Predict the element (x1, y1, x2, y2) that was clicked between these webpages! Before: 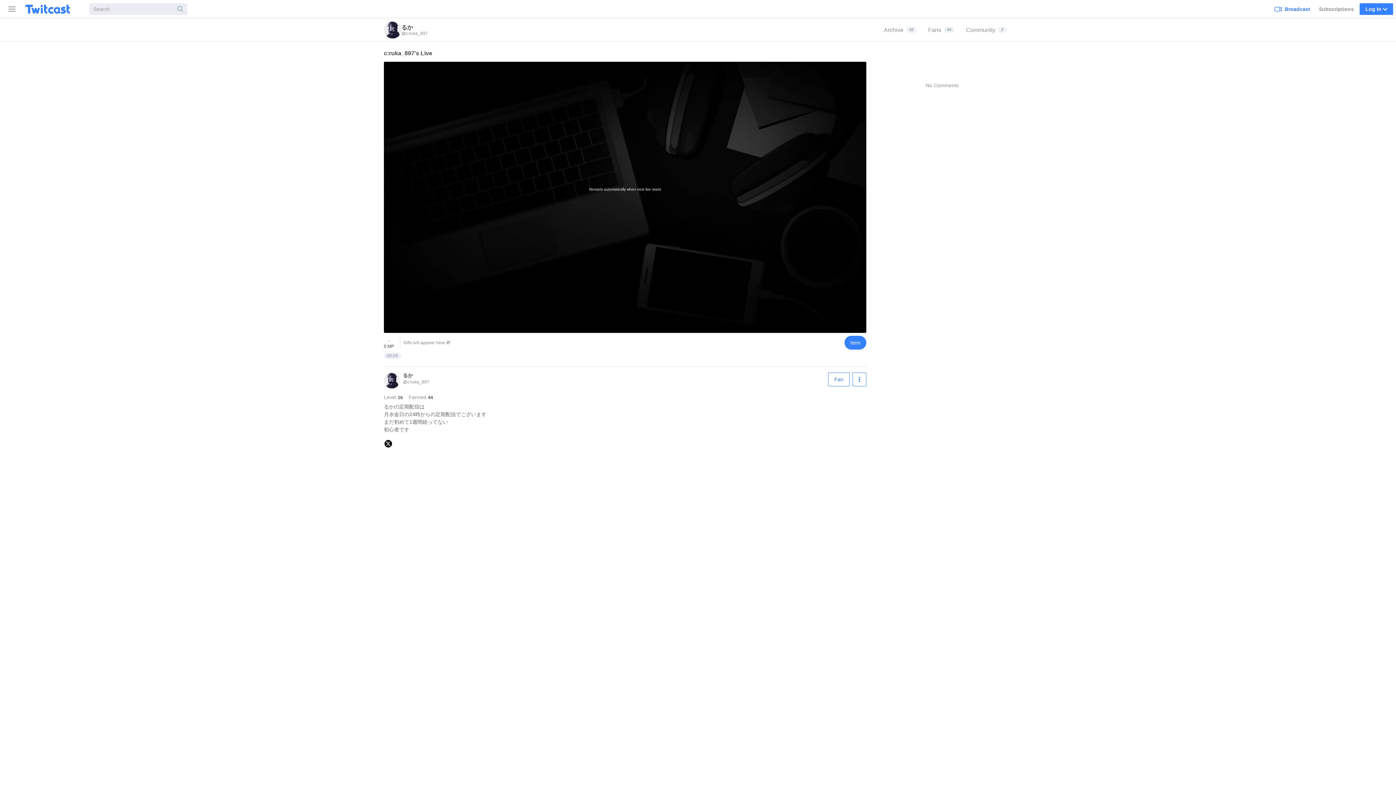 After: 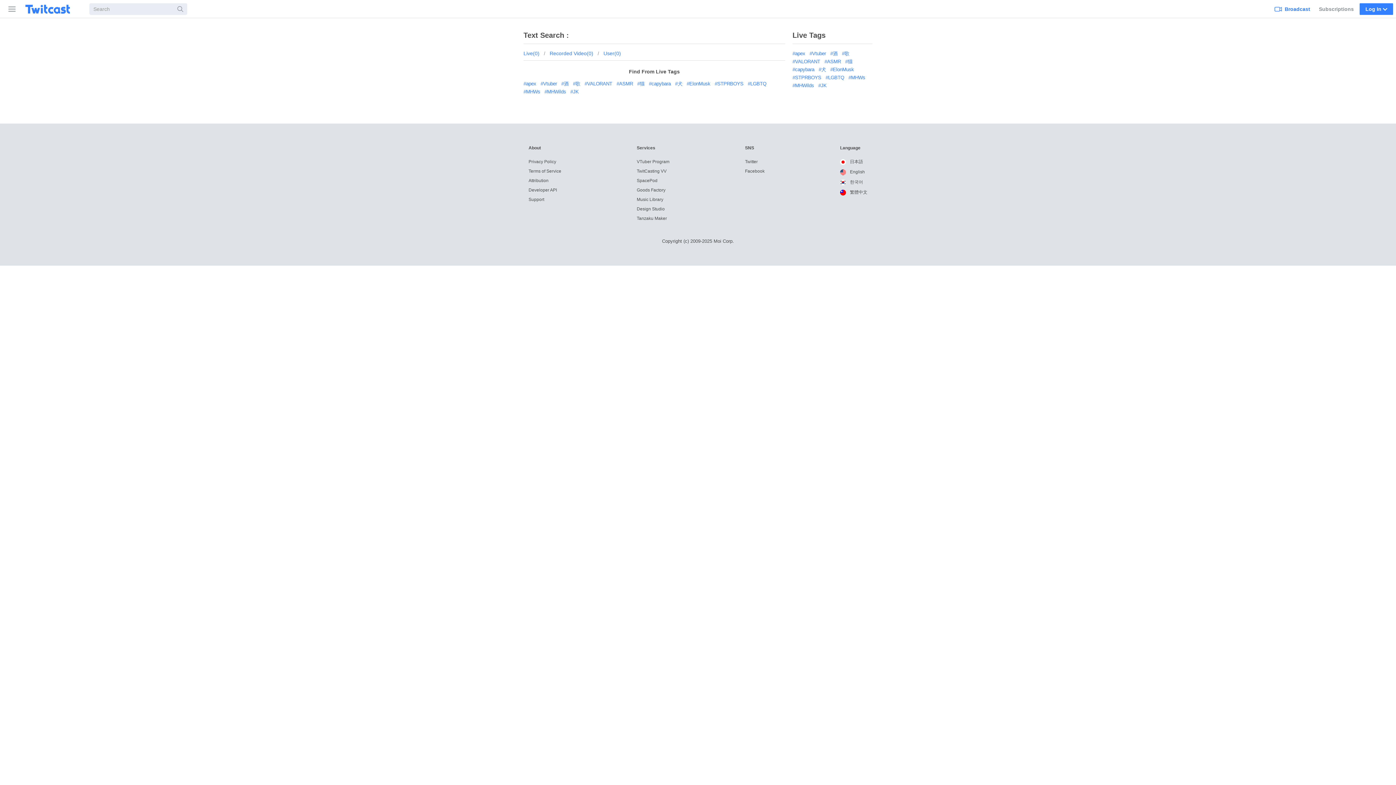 Action: label: Search bbox: (173, 3, 187, 14)